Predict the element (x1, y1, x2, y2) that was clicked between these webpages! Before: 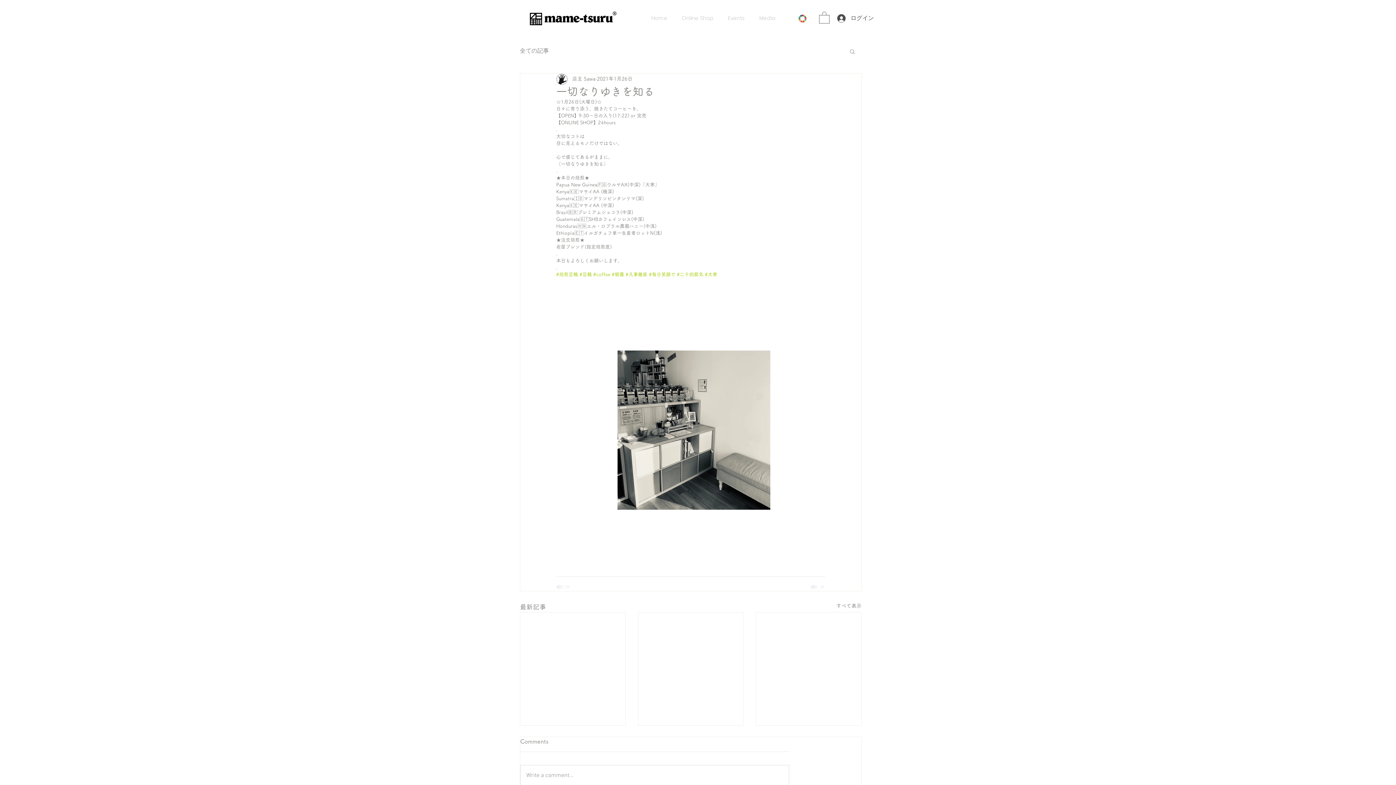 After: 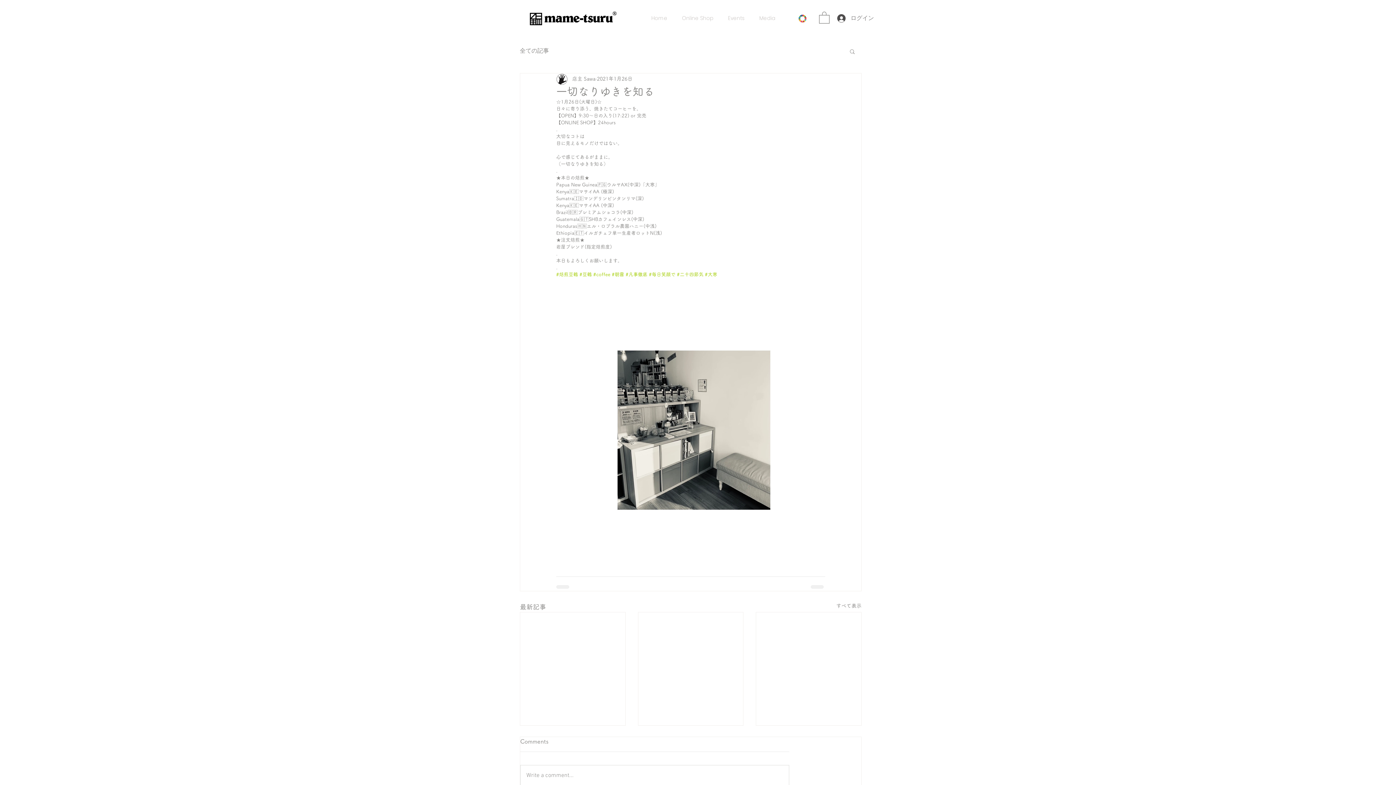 Action: bbox: (832, 11, 873, 24) label: ログイン